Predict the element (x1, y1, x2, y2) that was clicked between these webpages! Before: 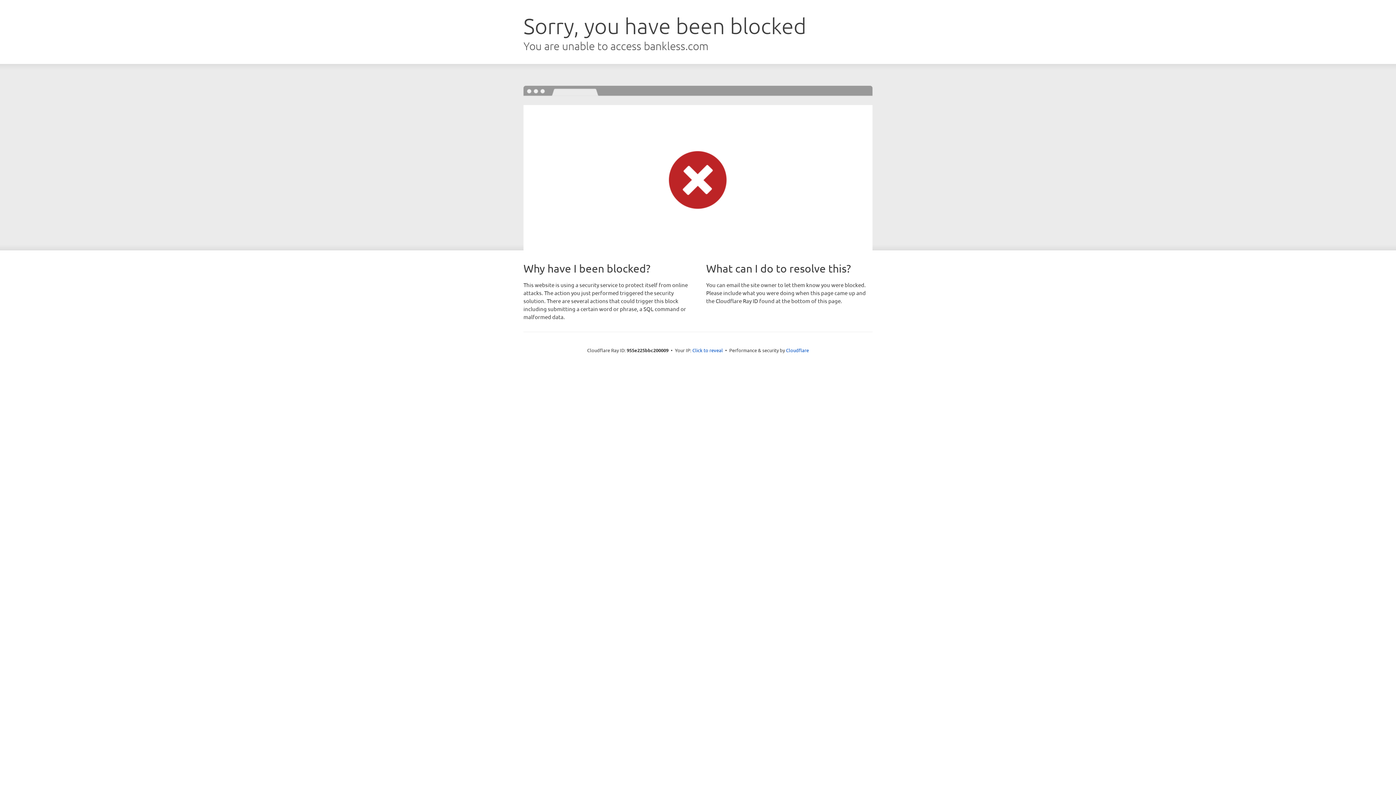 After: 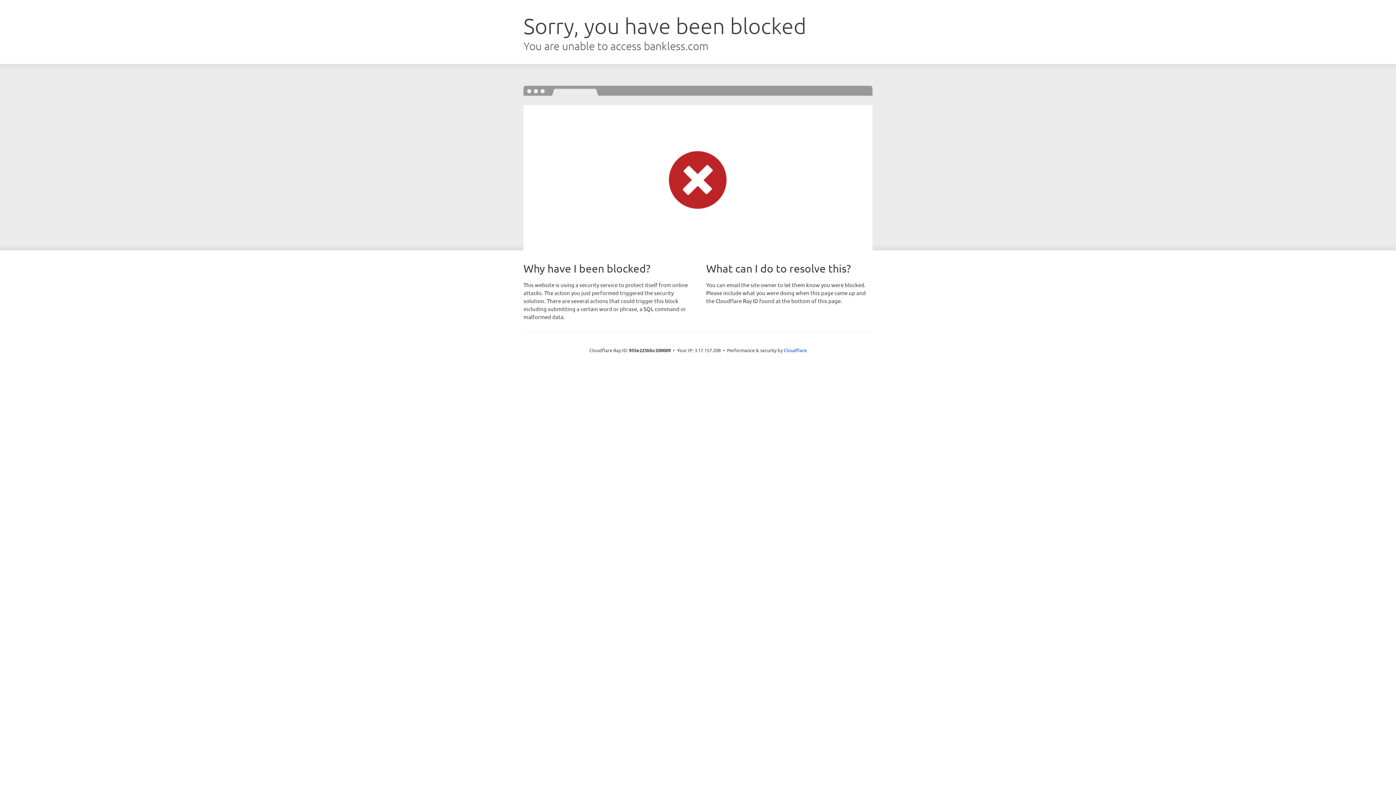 Action: bbox: (692, 346, 723, 353) label: Click to reveal